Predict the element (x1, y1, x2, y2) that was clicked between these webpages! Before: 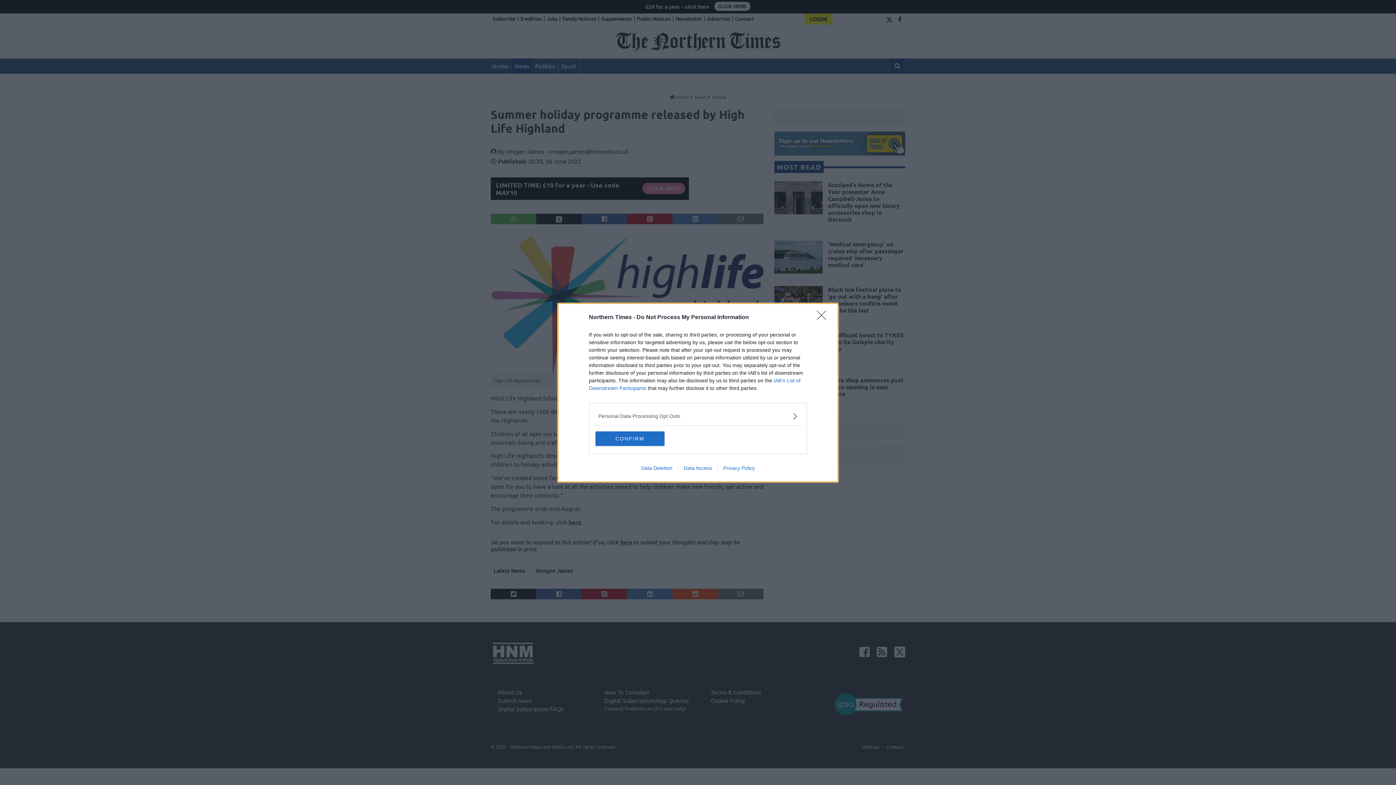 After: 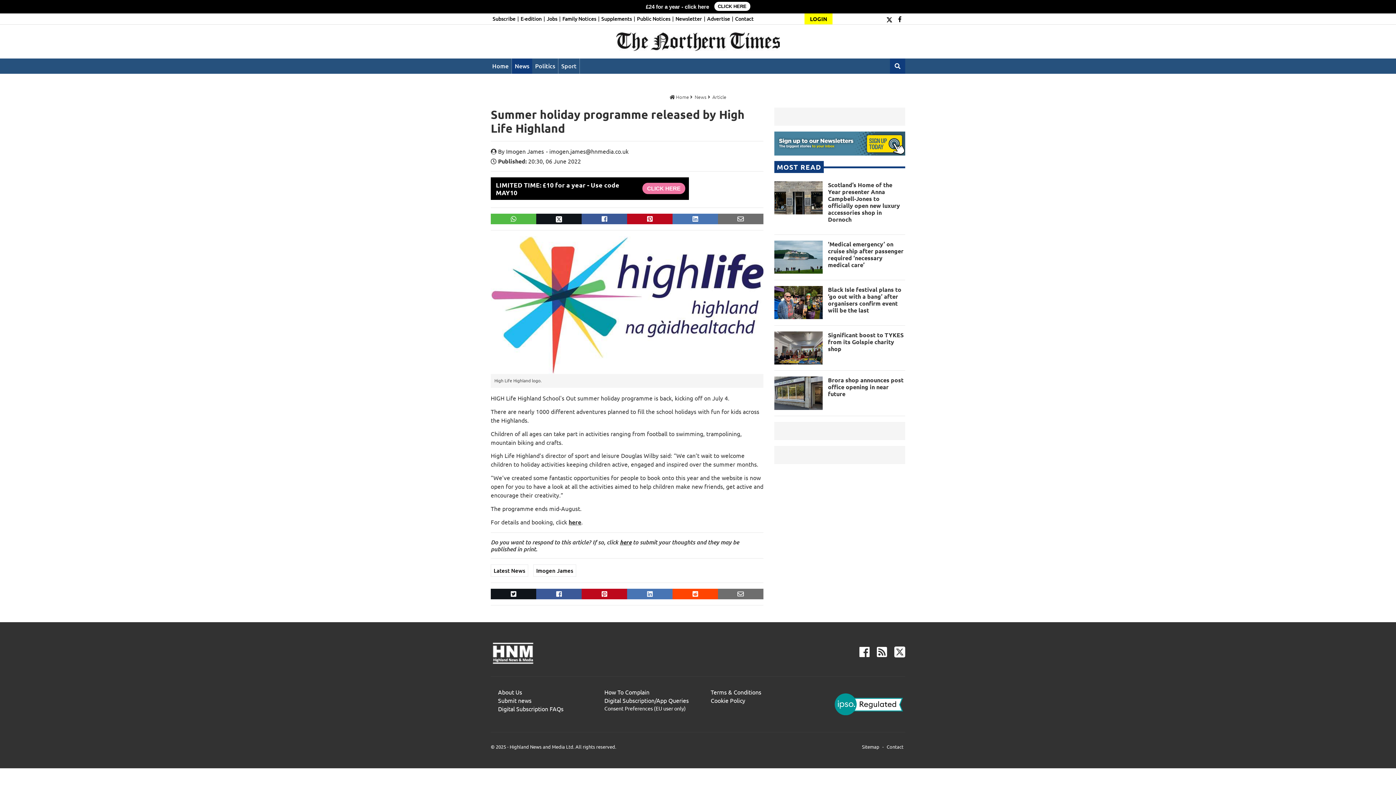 Action: bbox: (817, 310, 830, 324) label: Close